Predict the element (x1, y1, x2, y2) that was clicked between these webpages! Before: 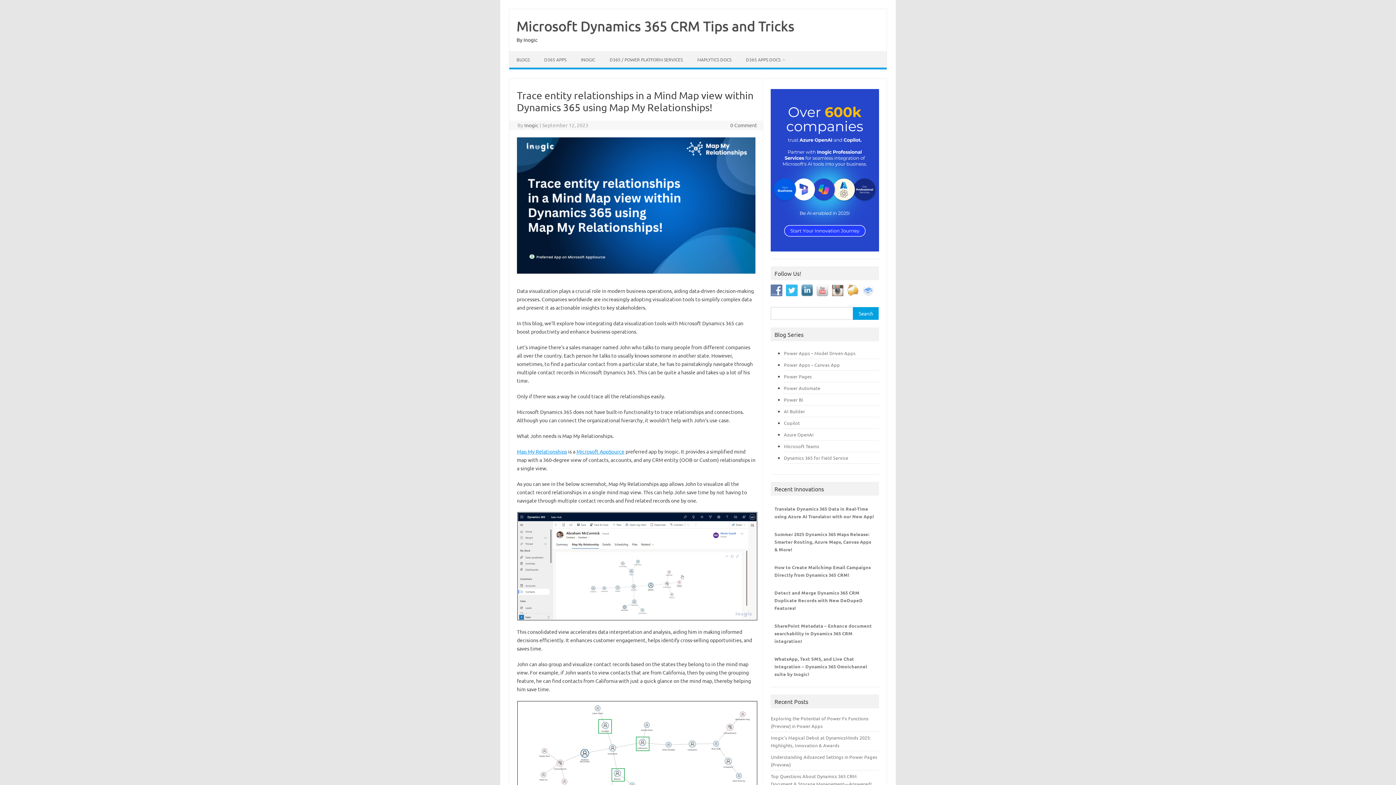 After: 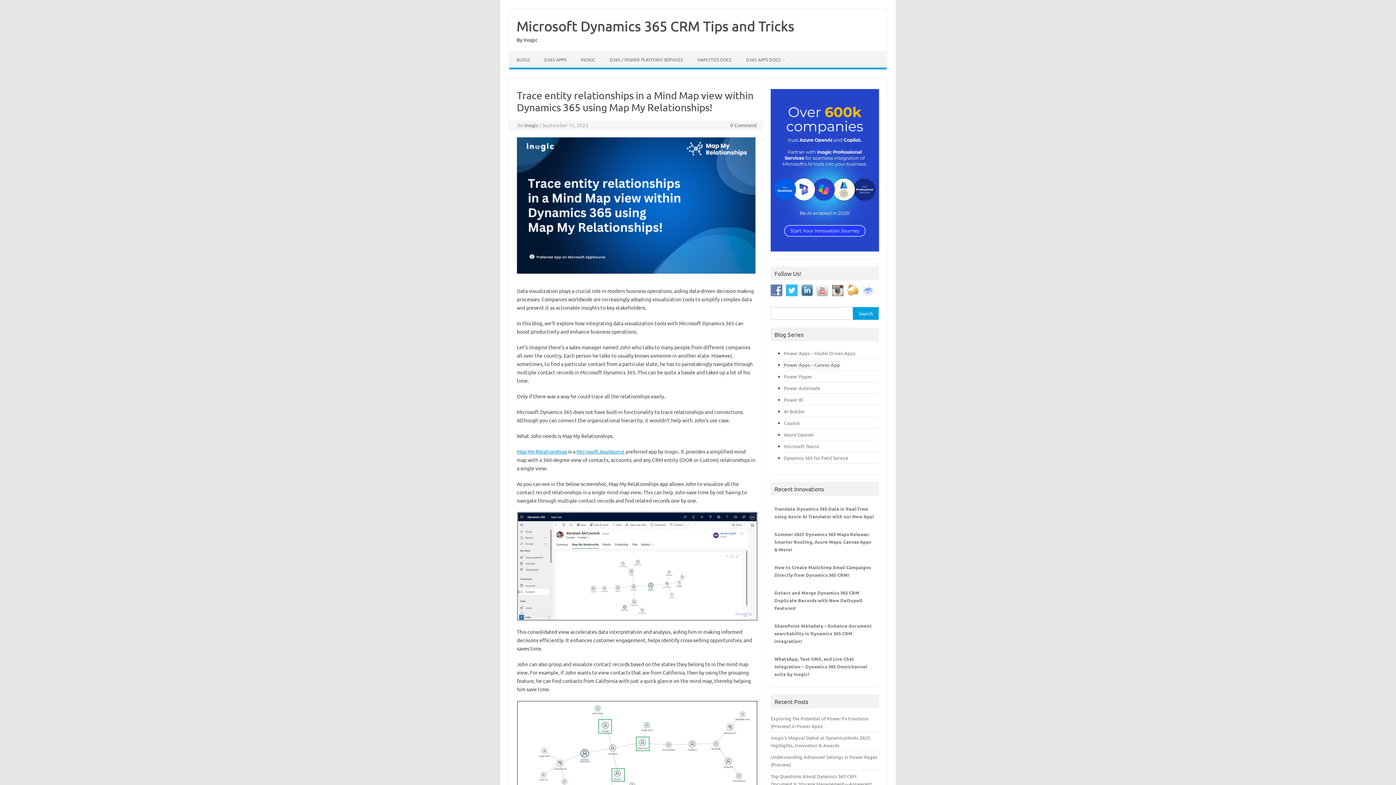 Action: bbox: (784, 361, 840, 367) label: Power Apps – Canvas App